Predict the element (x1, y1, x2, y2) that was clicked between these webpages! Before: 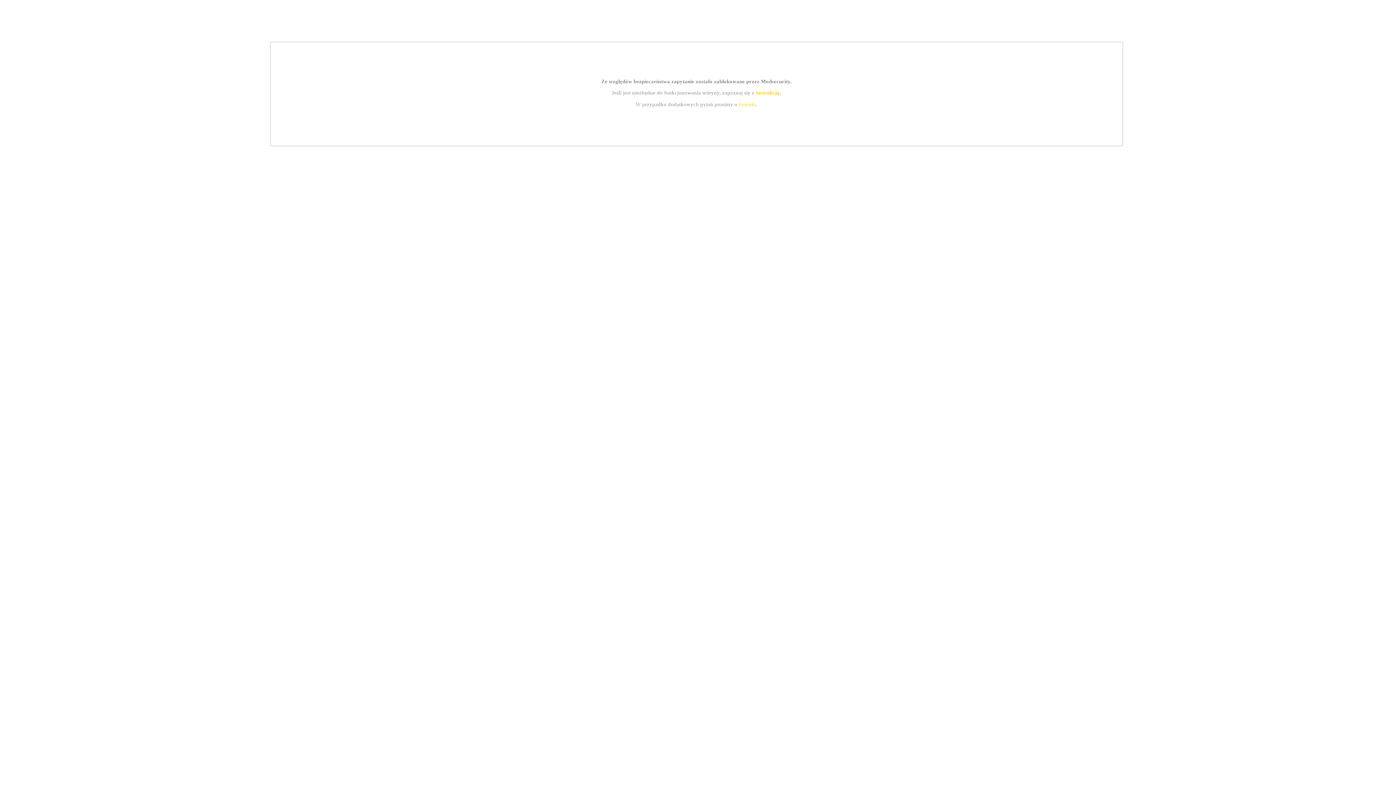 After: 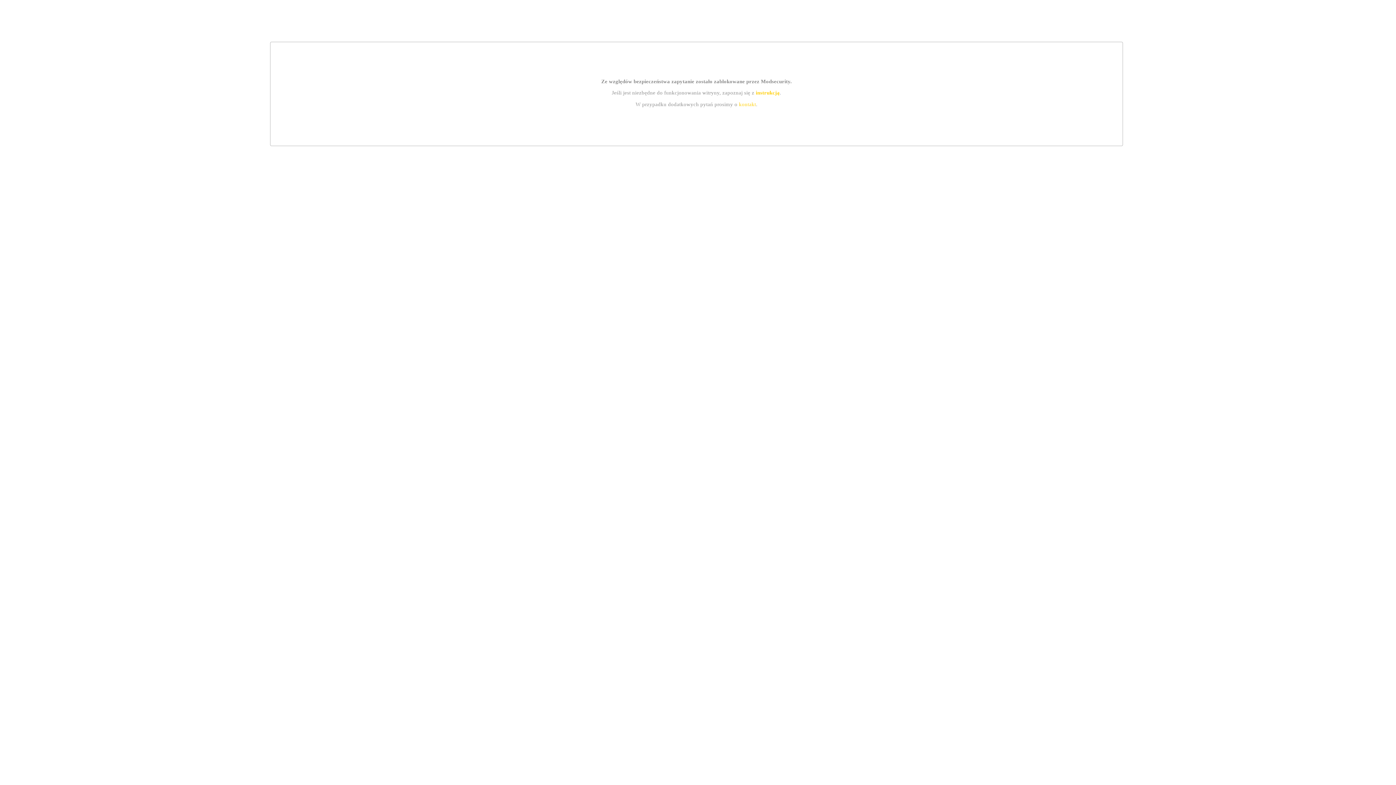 Action: label: kontakt bbox: (739, 101, 756, 107)